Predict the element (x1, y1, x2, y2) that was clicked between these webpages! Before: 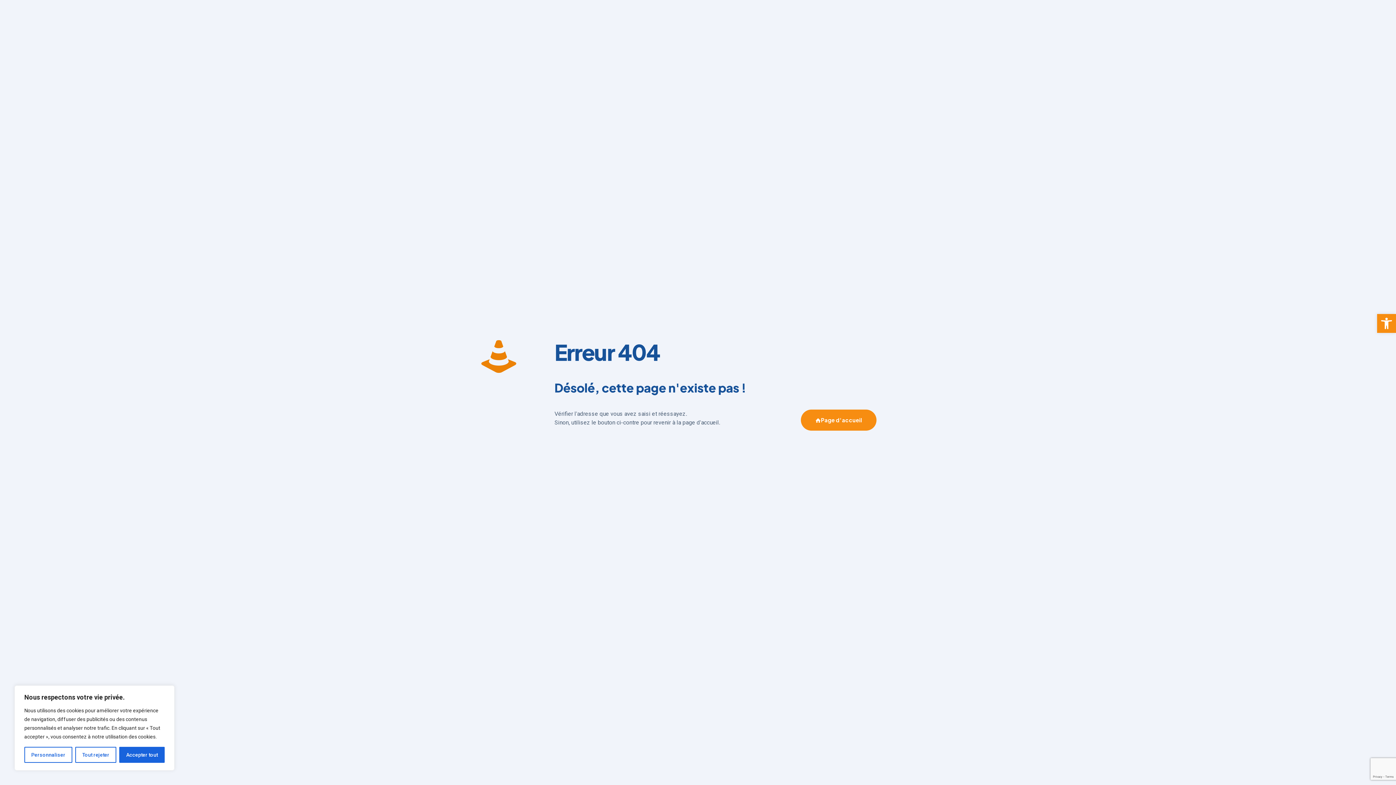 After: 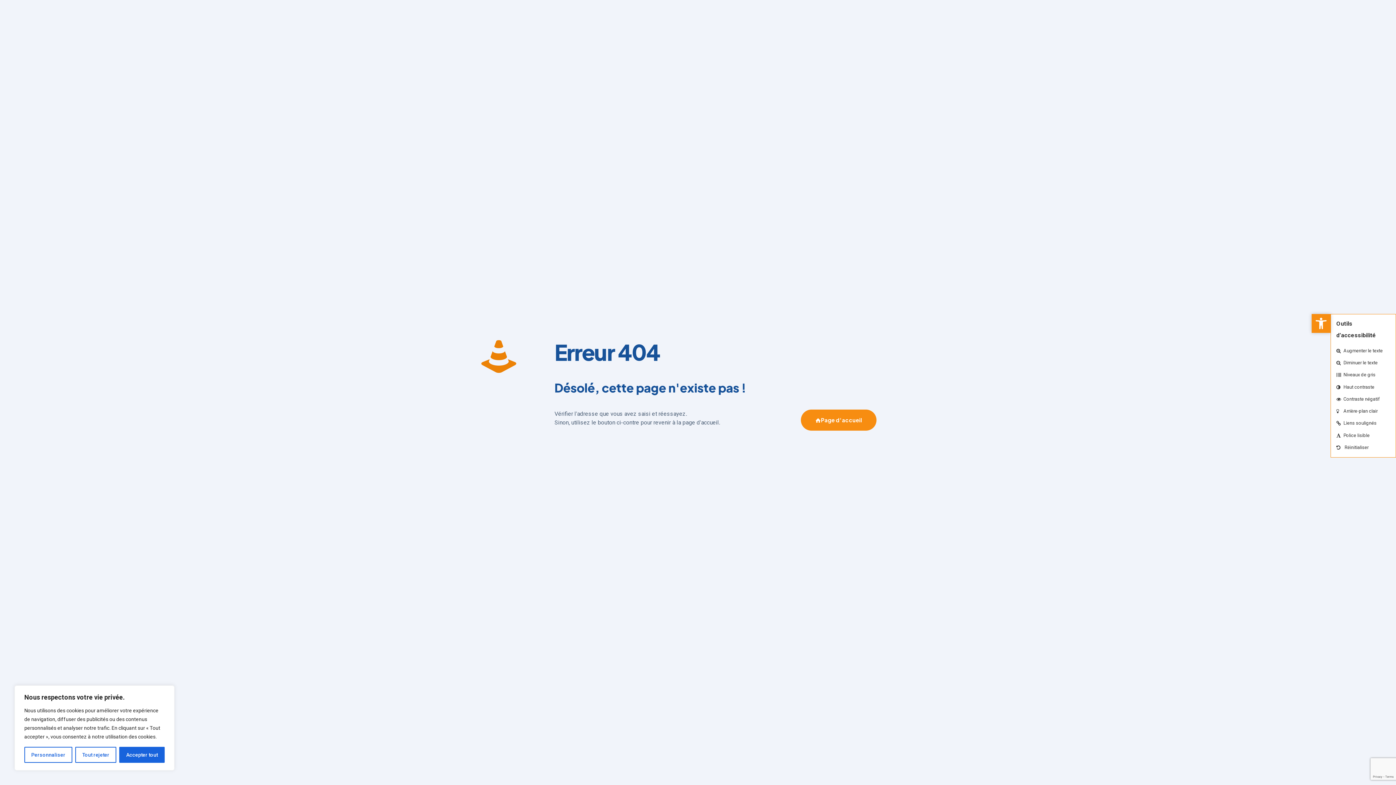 Action: label: Ouvrir la barre d’outils bbox: (1377, 314, 1396, 333)